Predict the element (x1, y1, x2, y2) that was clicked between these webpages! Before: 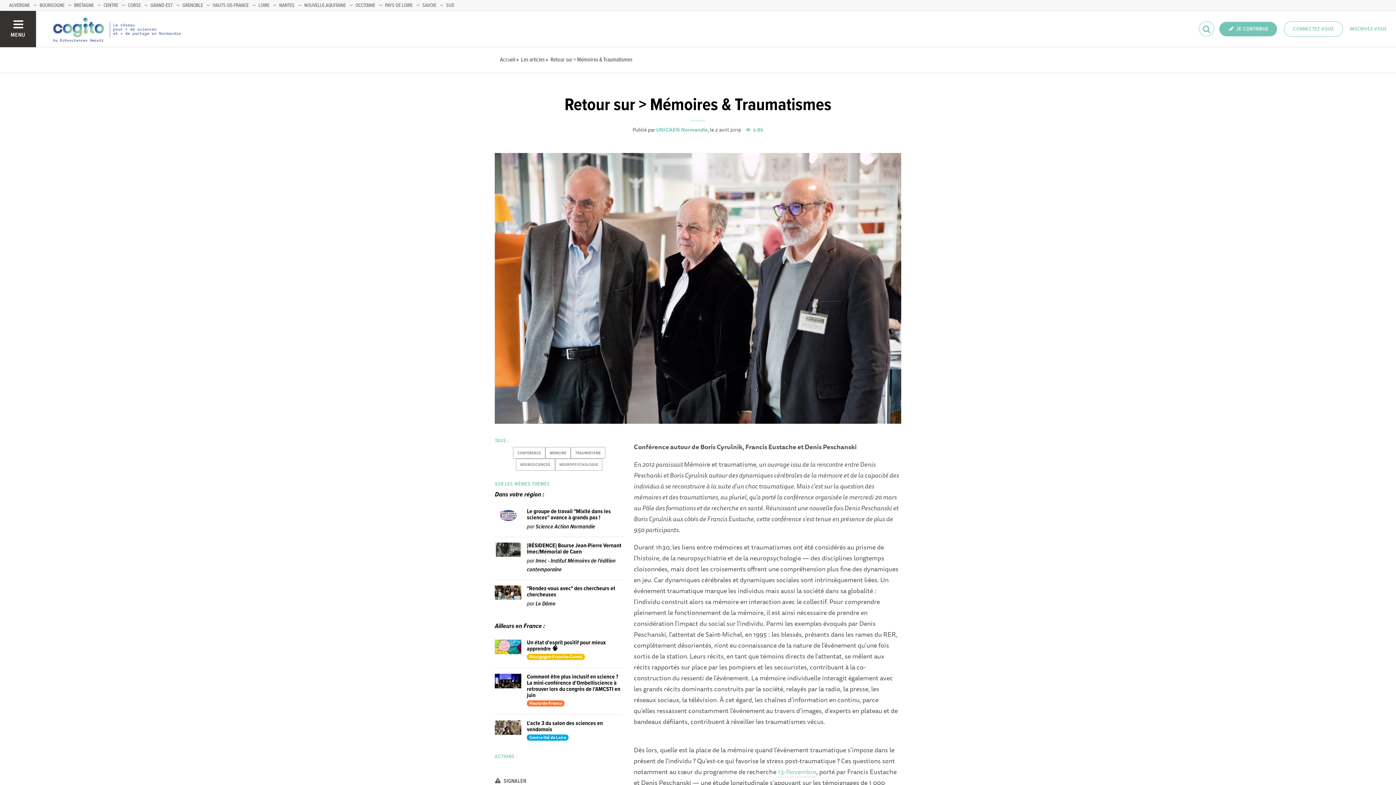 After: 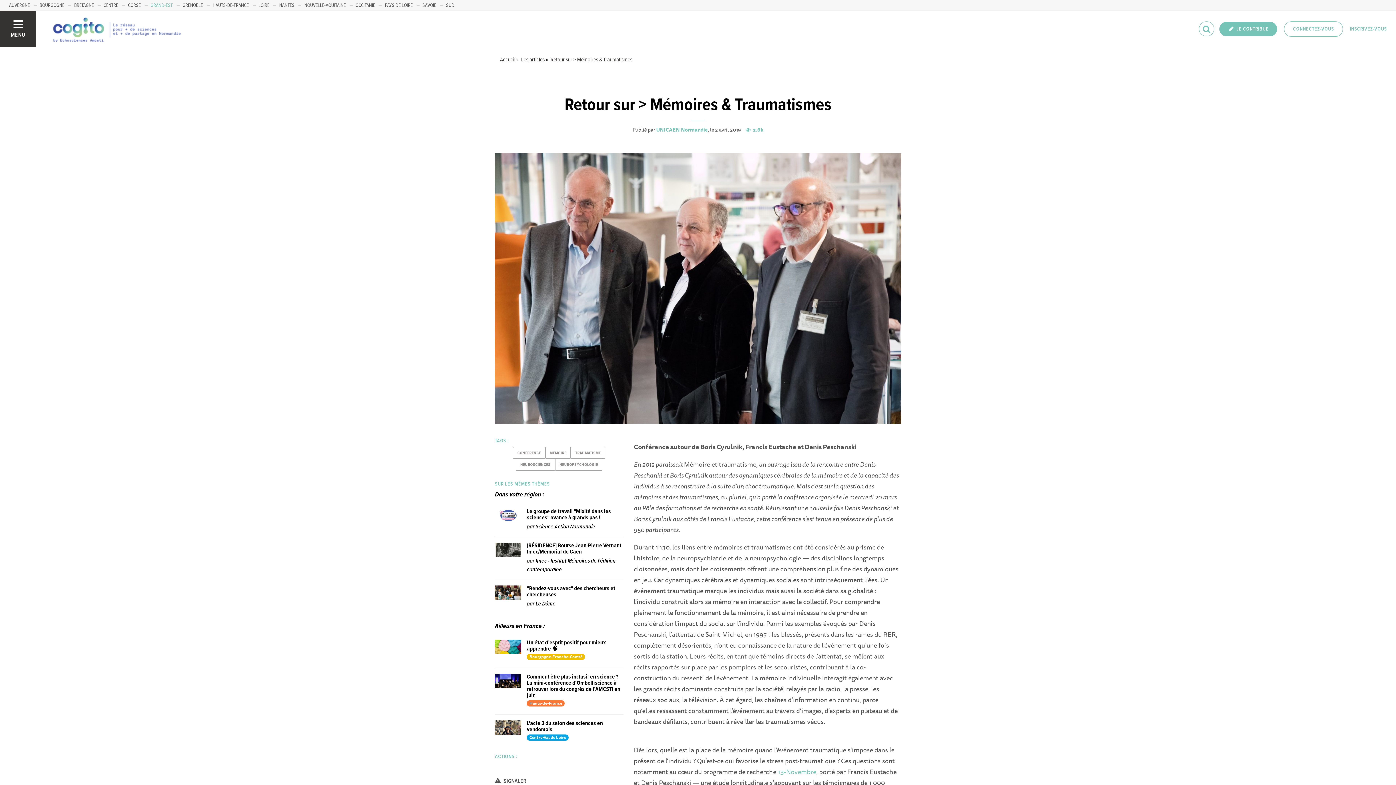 Action: label: GRAND-EST bbox: (150, 2, 172, 8)